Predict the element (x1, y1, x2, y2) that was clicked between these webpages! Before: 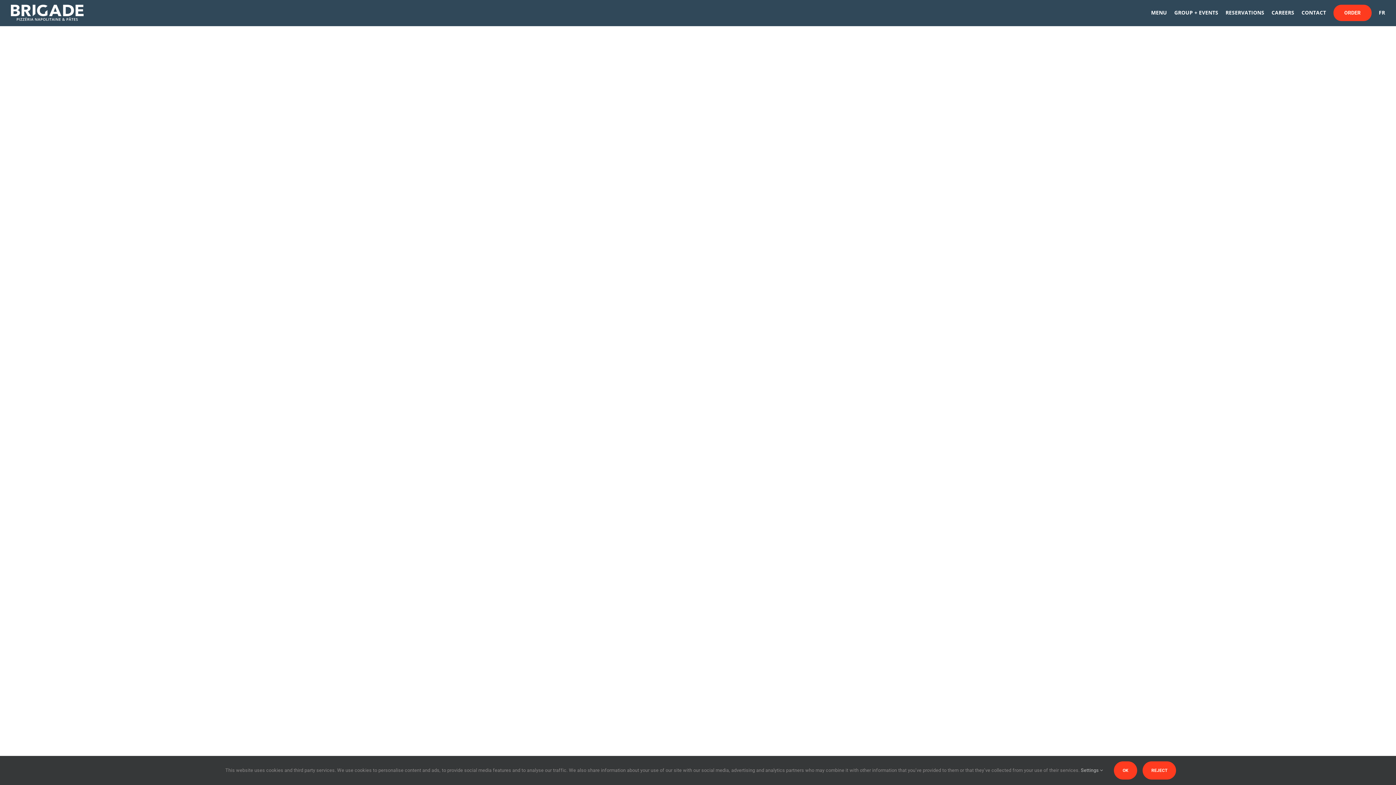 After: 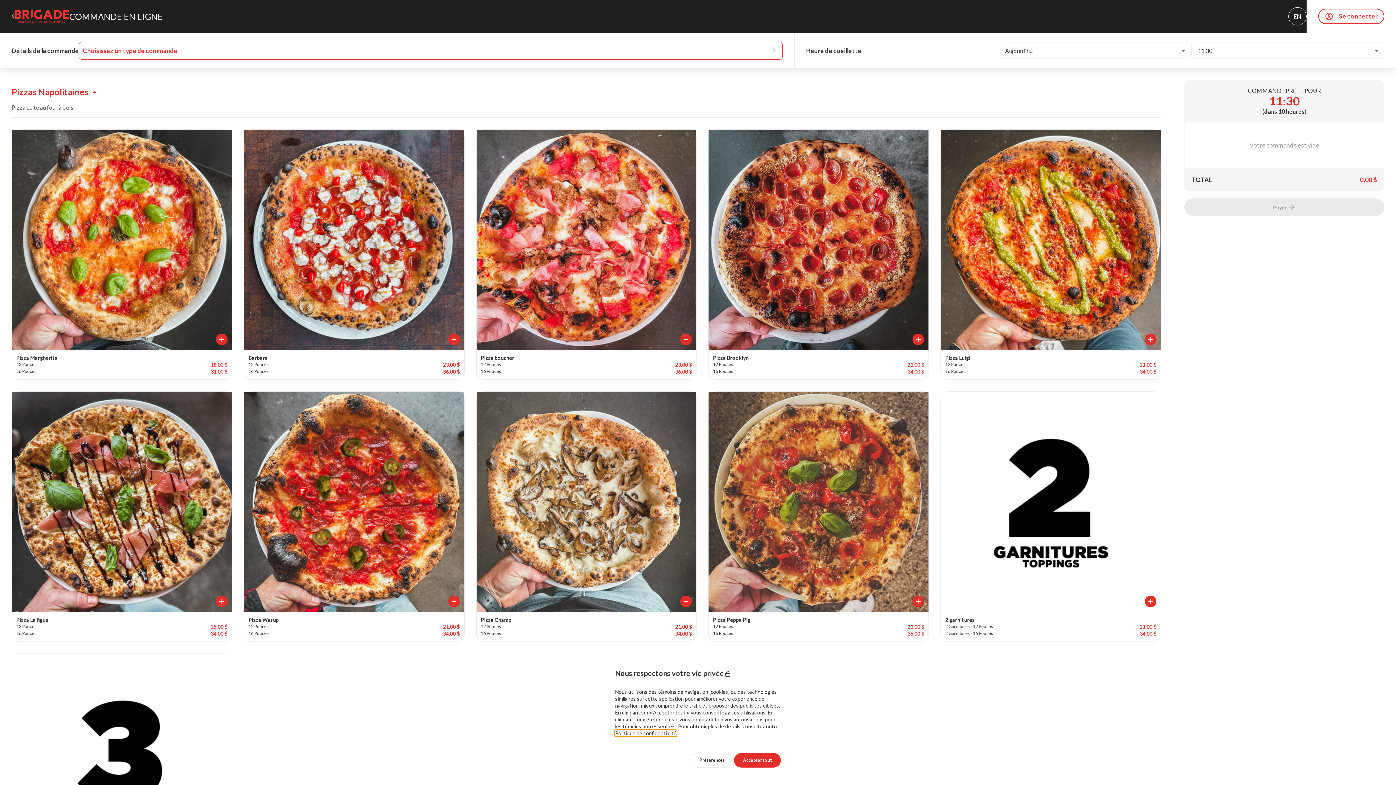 Action: bbox: (1333, 0, 1371, 25) label: ORDER